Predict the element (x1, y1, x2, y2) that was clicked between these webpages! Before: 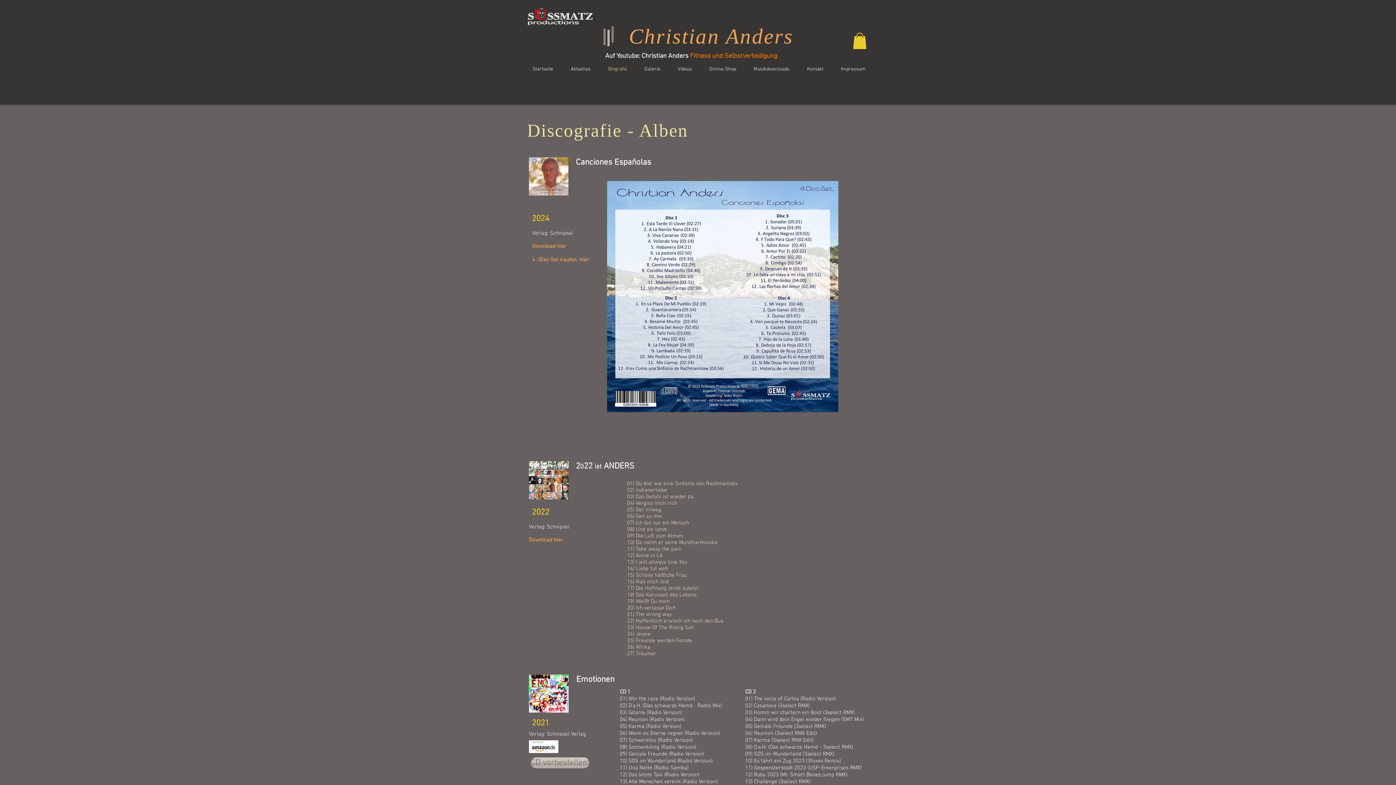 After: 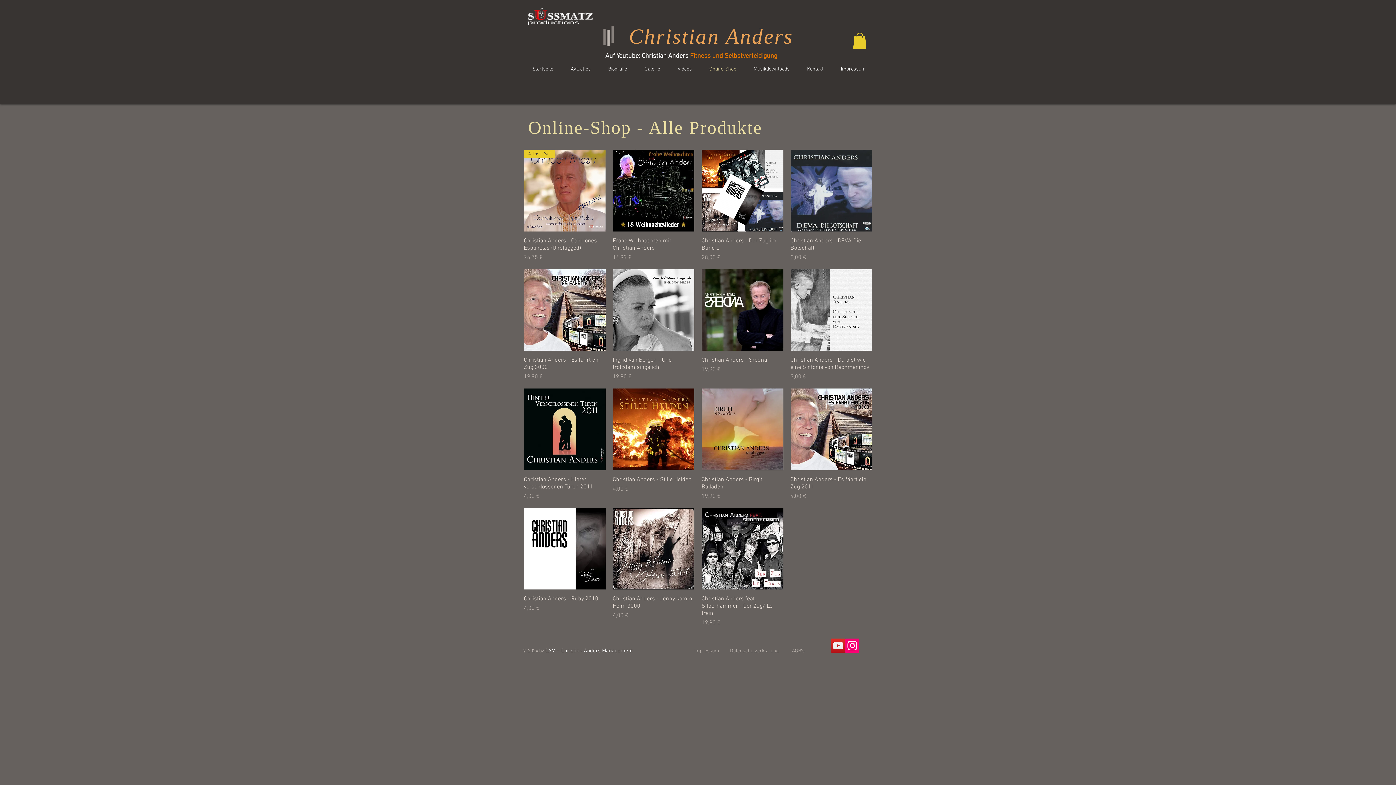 Action: label: Online-Shop bbox: (696, 64, 741, 75)